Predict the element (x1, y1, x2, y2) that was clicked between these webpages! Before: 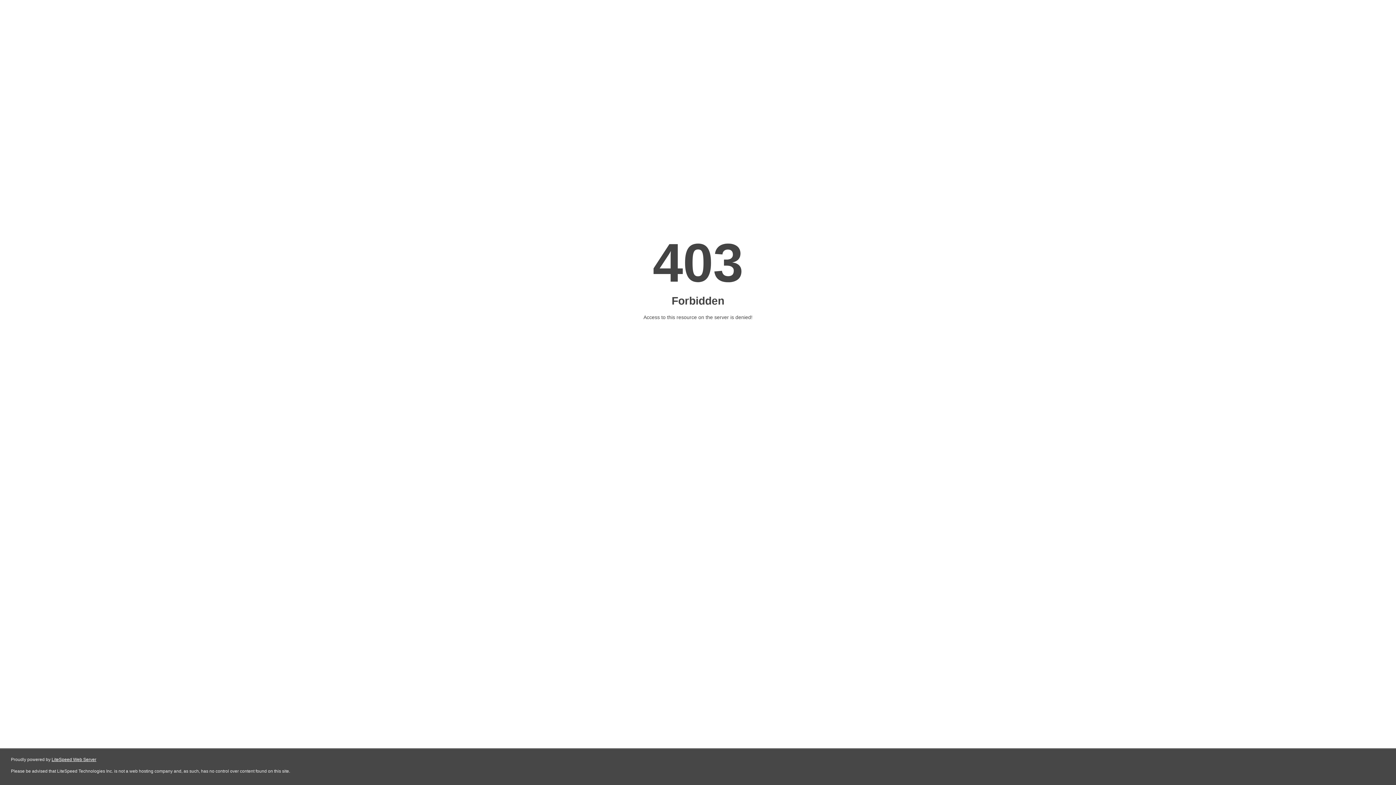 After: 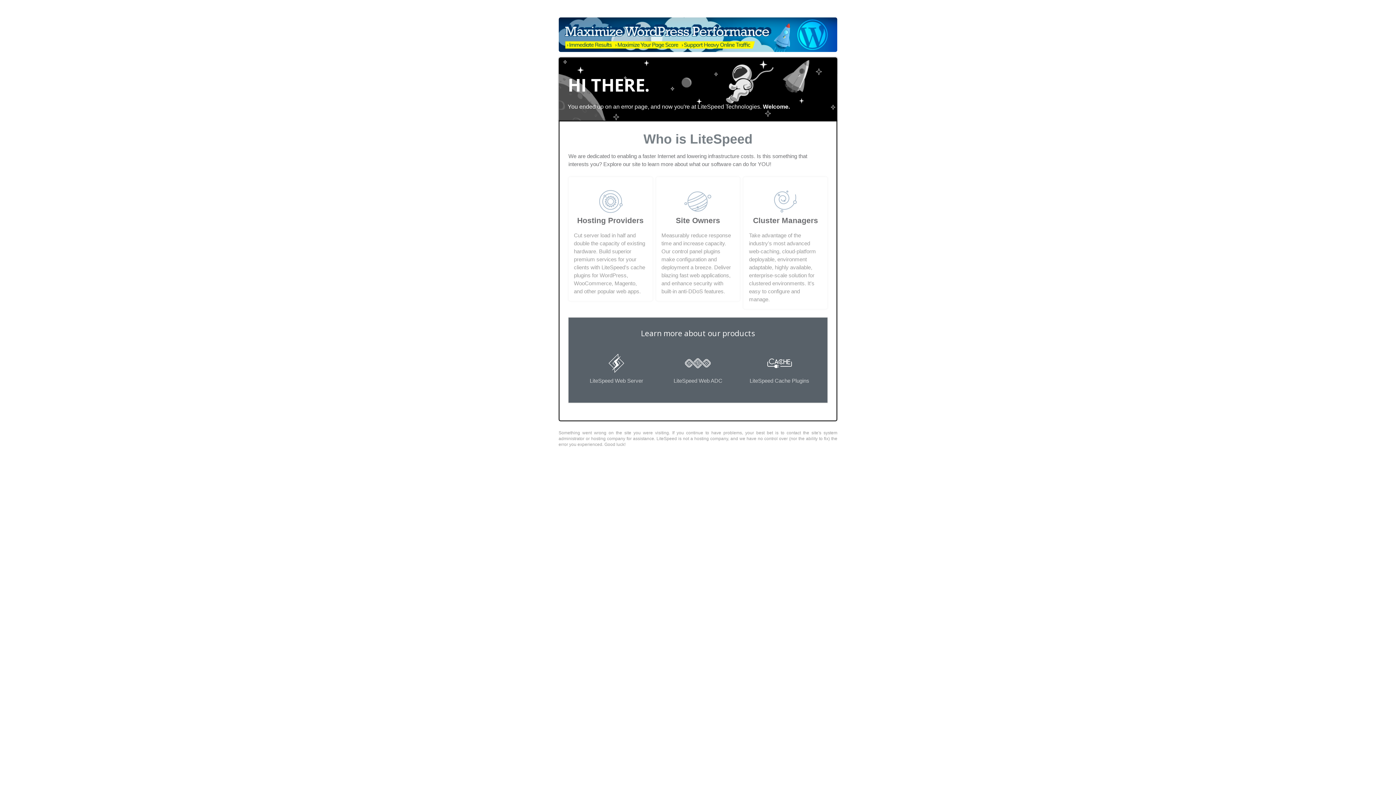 Action: label: LiteSpeed Web Server bbox: (51, 757, 96, 762)